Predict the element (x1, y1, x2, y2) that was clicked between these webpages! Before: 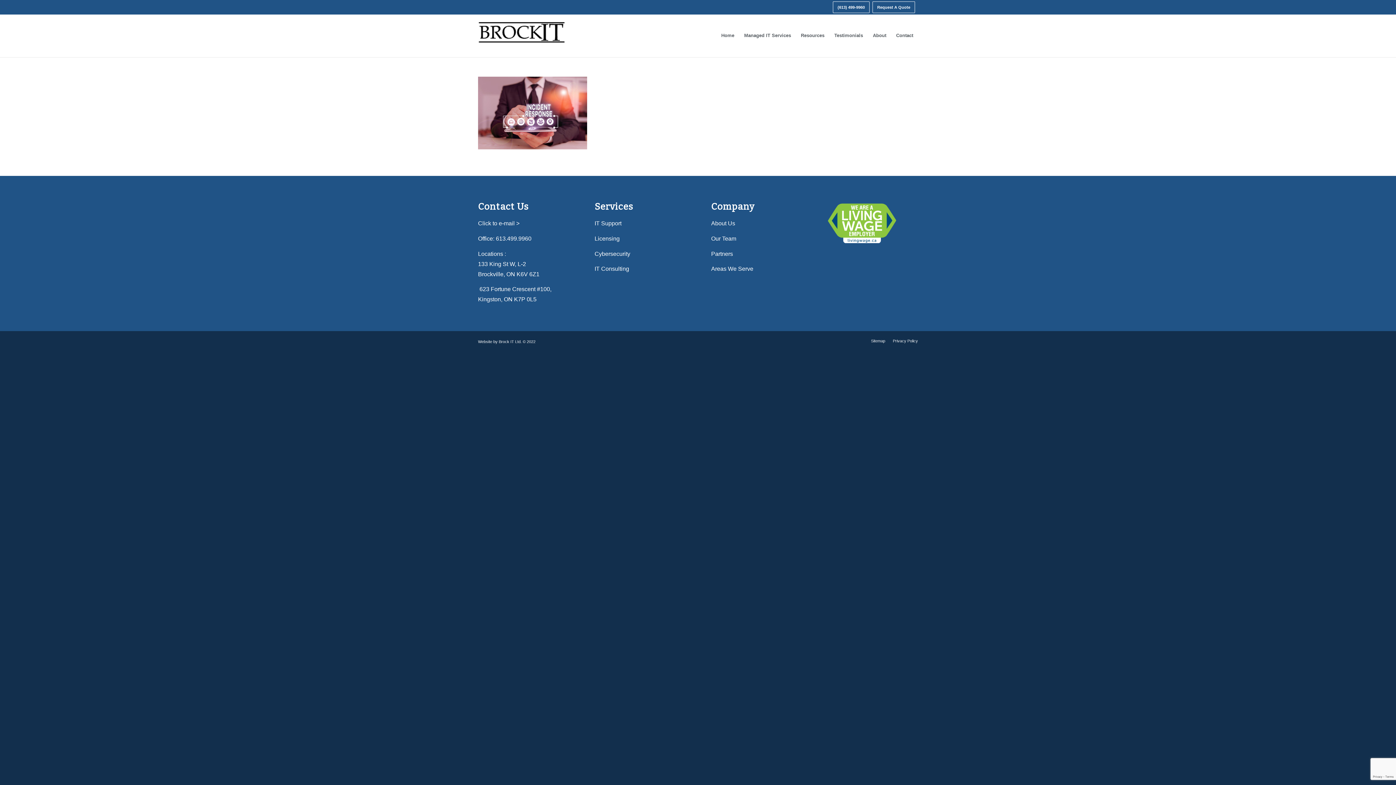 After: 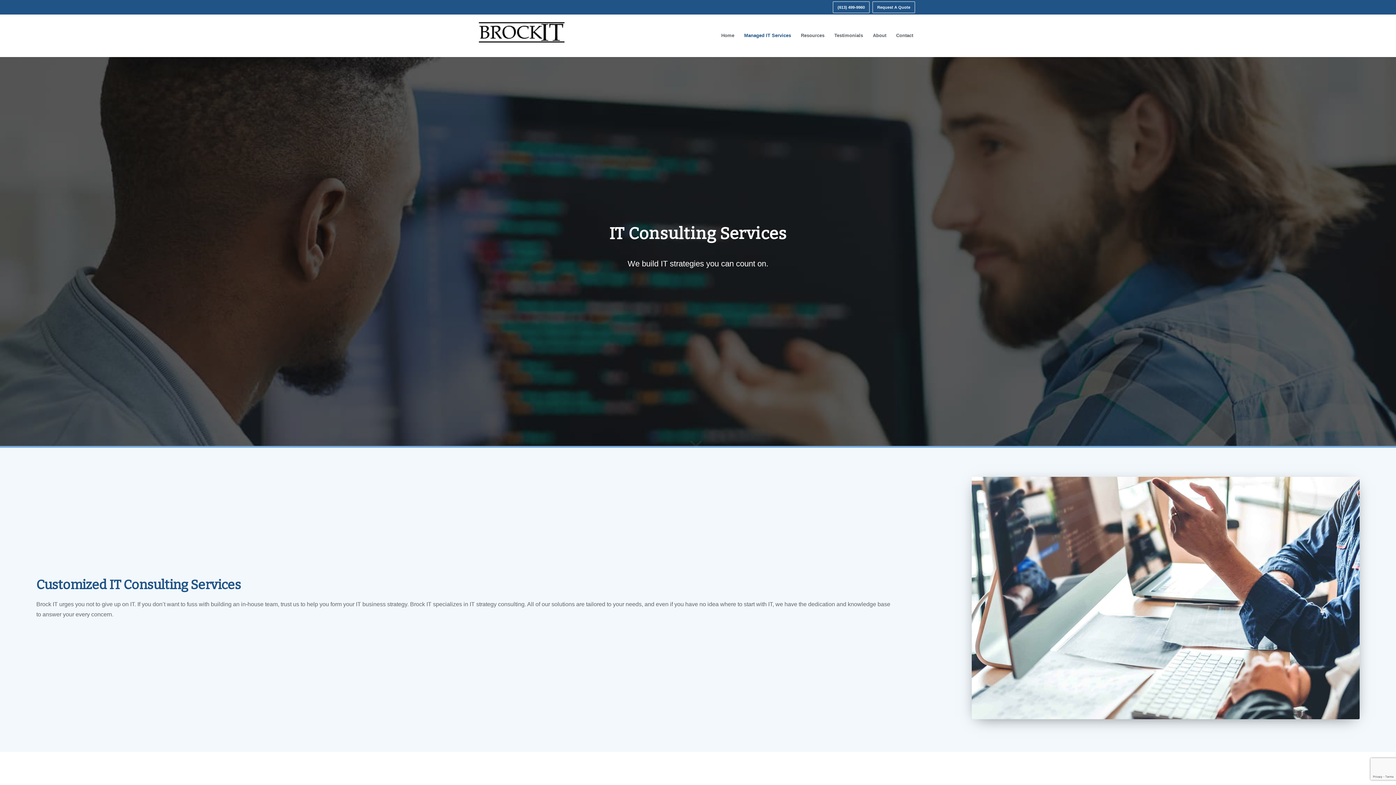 Action: label: IT Consulting bbox: (594, 265, 629, 272)